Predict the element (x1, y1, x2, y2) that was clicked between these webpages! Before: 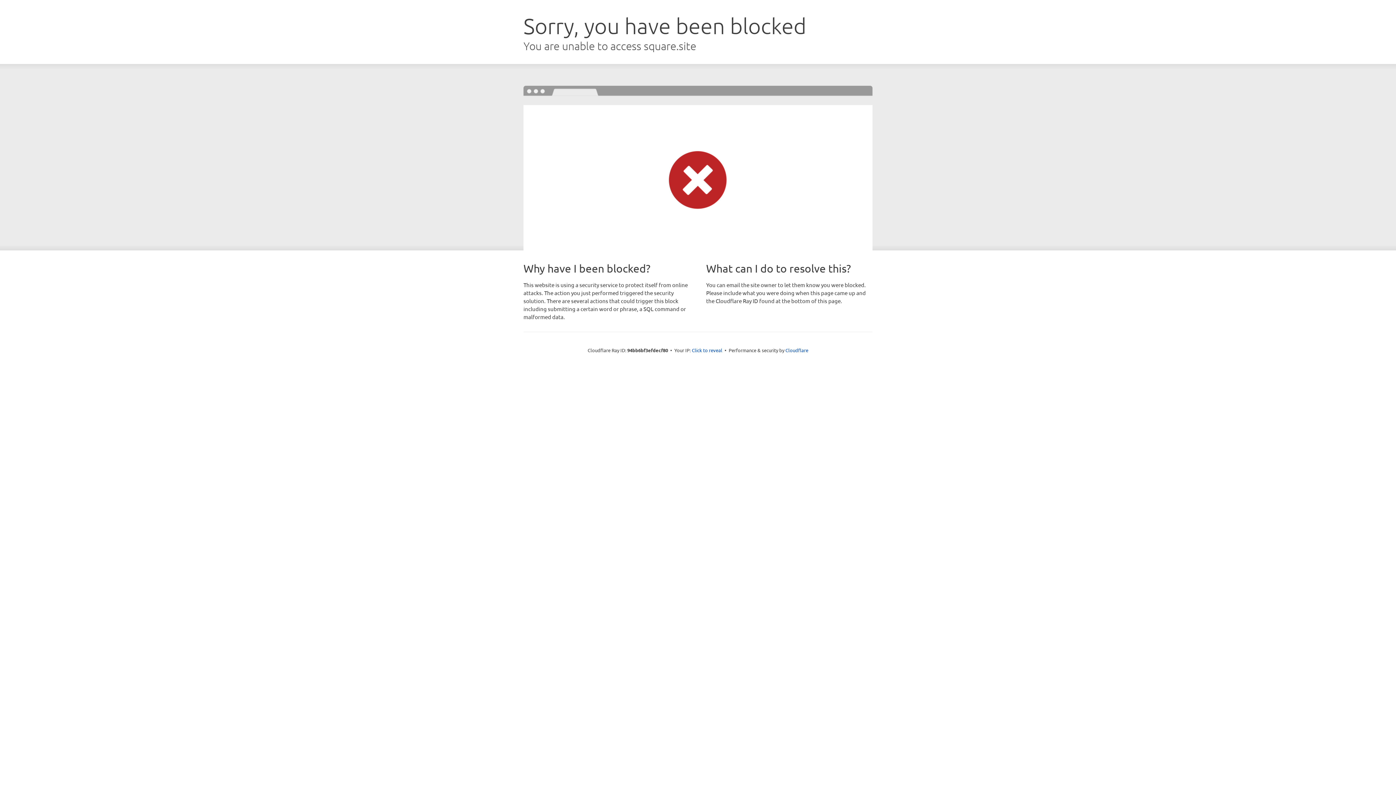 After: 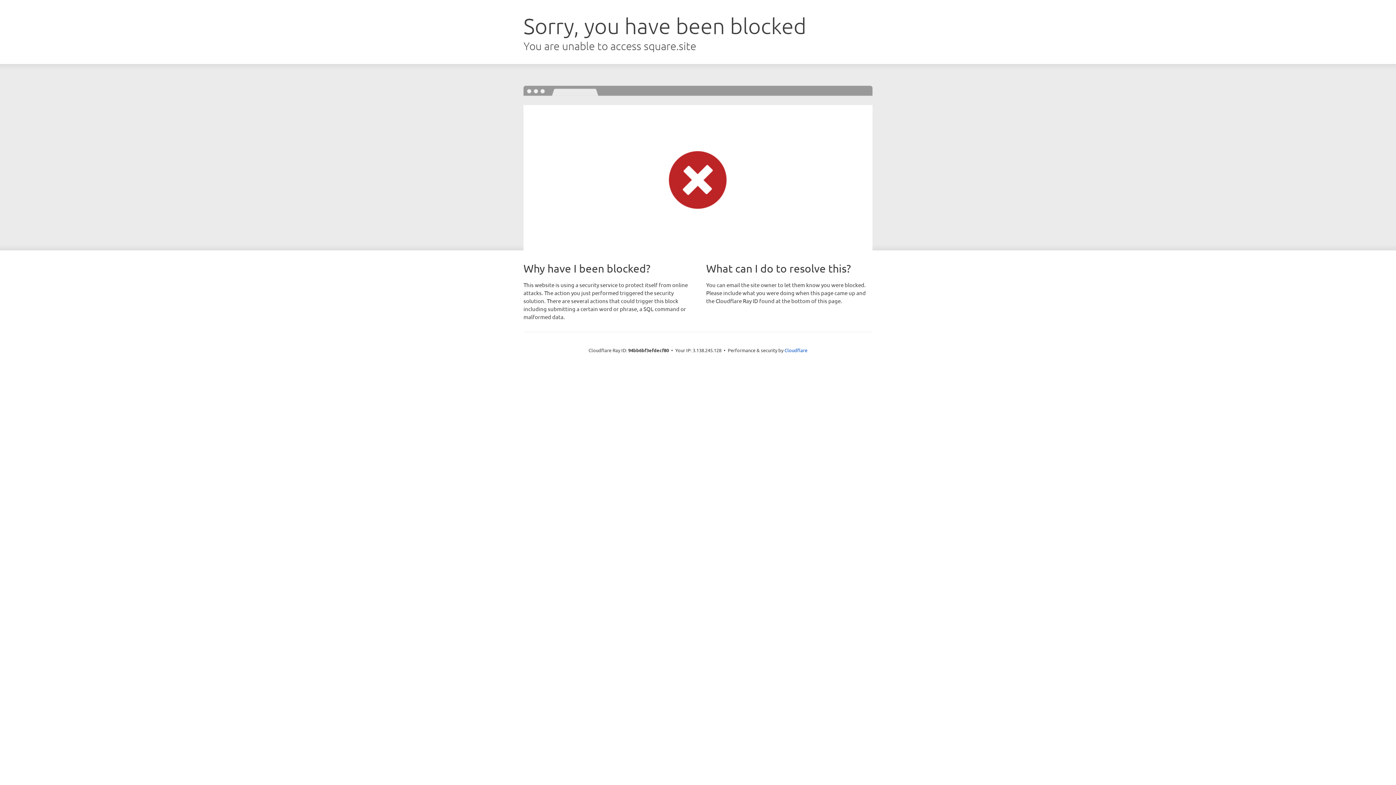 Action: label: Click to reveal bbox: (692, 346, 722, 353)